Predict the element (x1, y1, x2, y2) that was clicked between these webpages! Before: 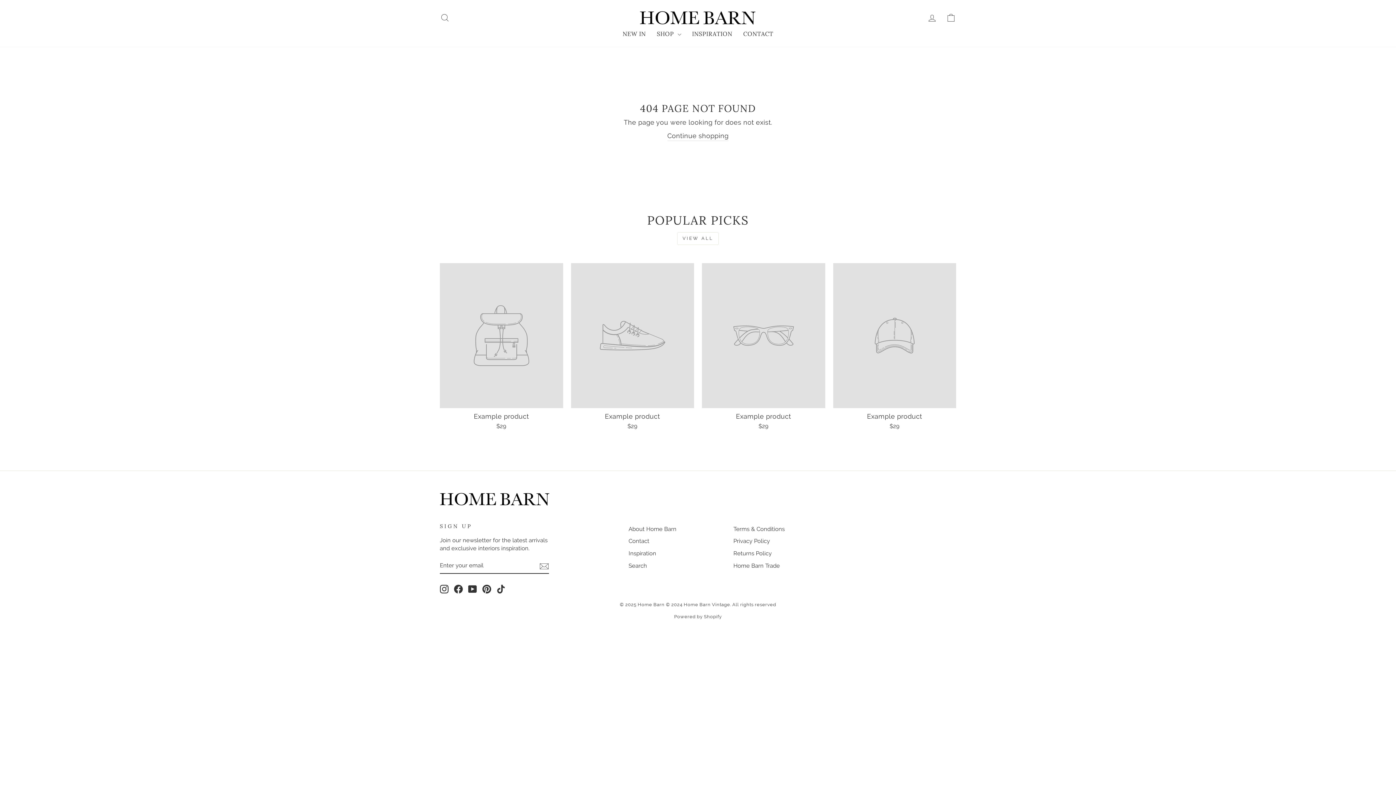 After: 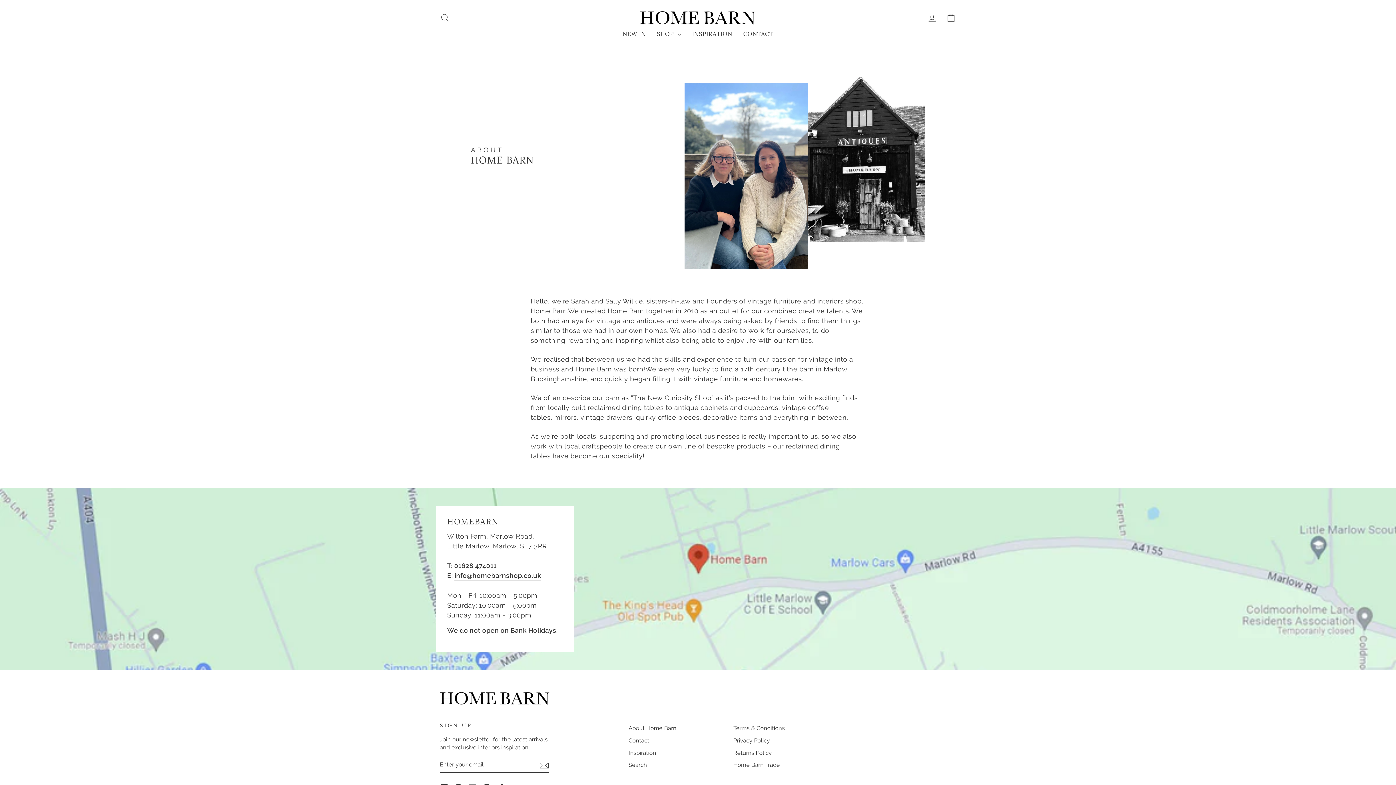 Action: bbox: (628, 523, 676, 534) label: About Home Barn